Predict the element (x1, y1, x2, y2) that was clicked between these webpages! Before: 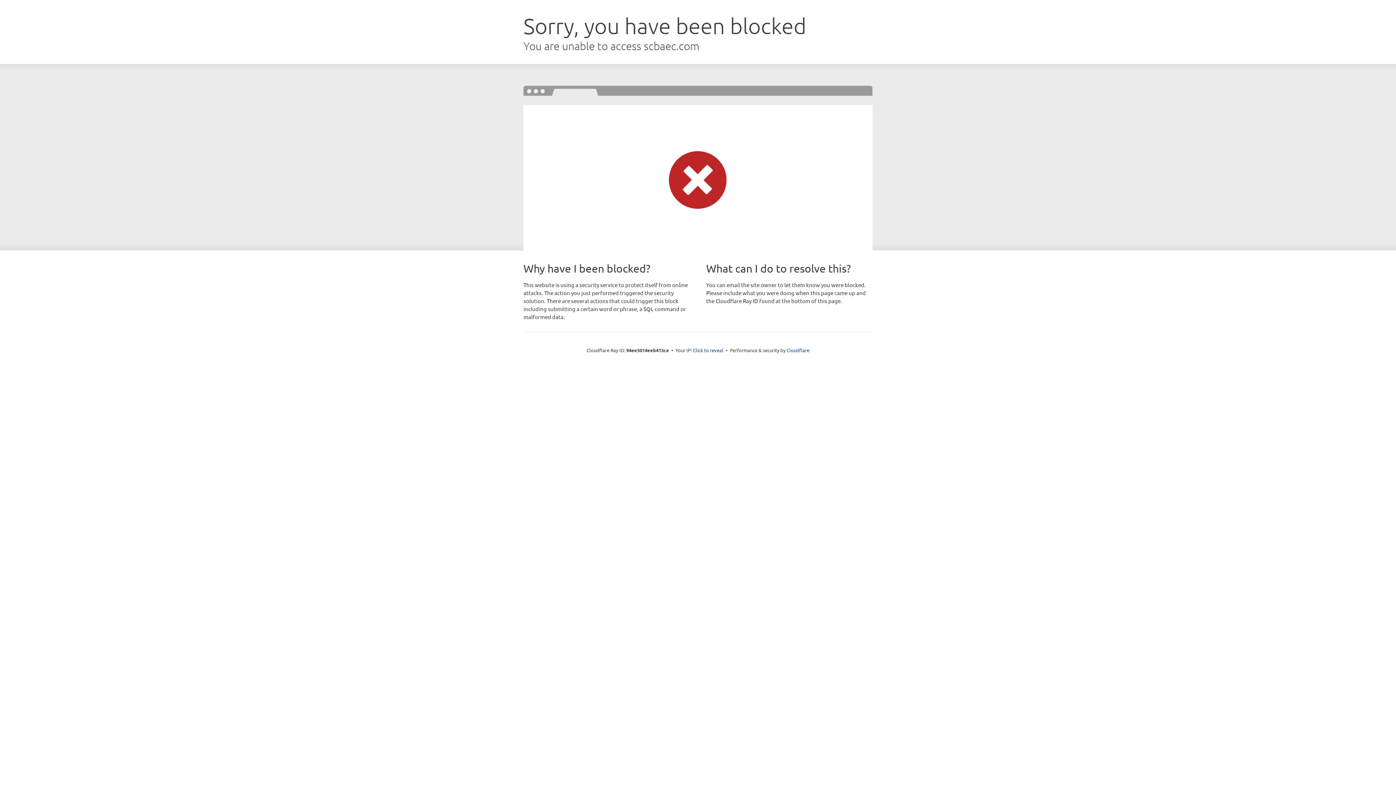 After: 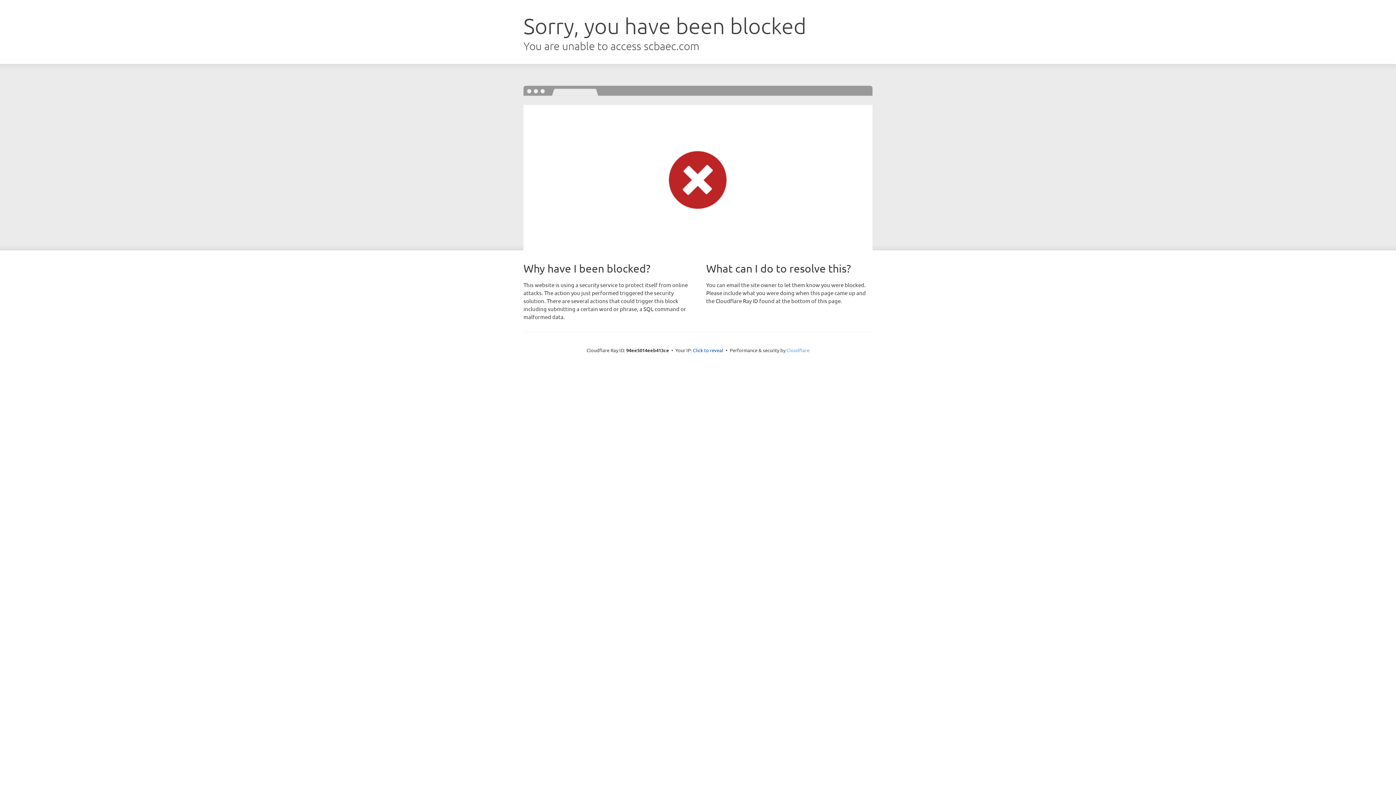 Action: label: Cloudflare bbox: (786, 347, 809, 353)